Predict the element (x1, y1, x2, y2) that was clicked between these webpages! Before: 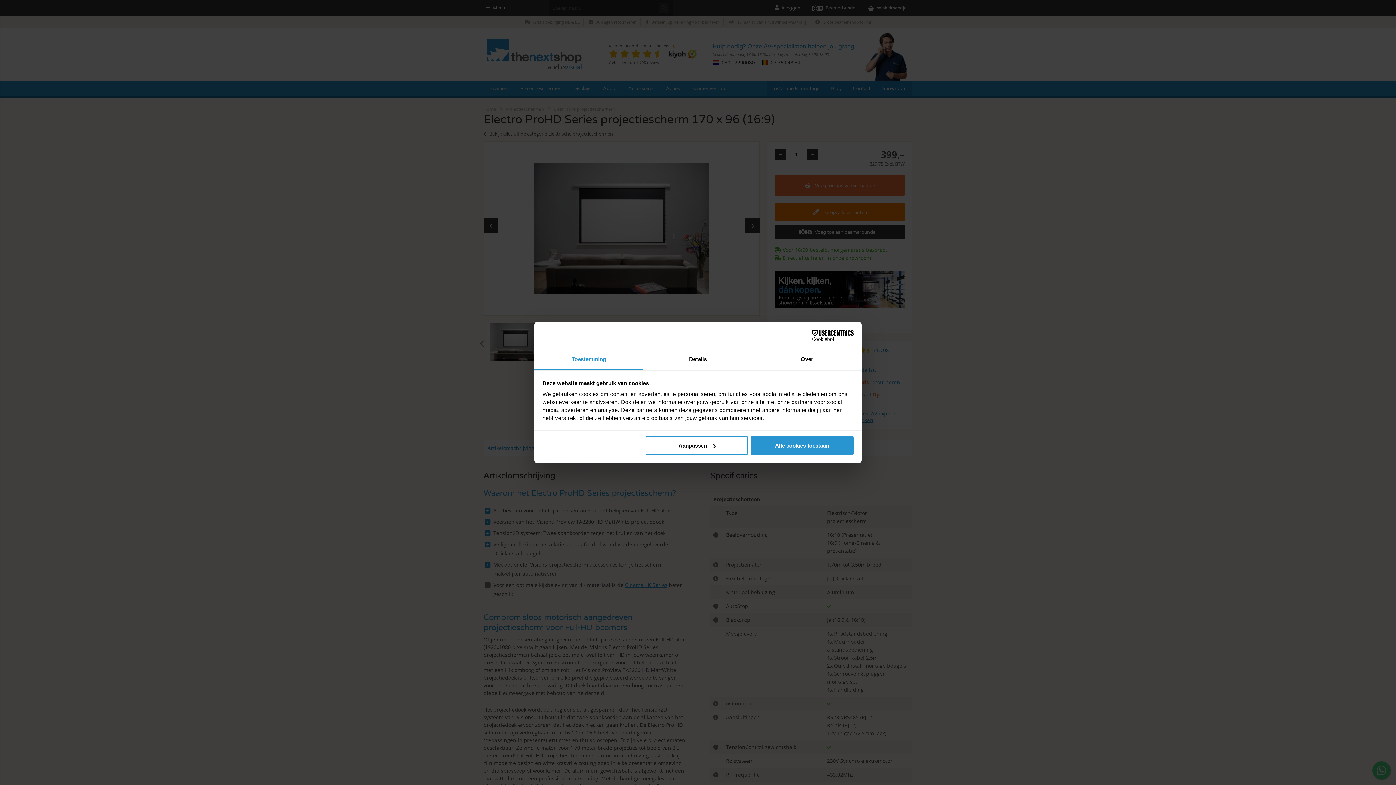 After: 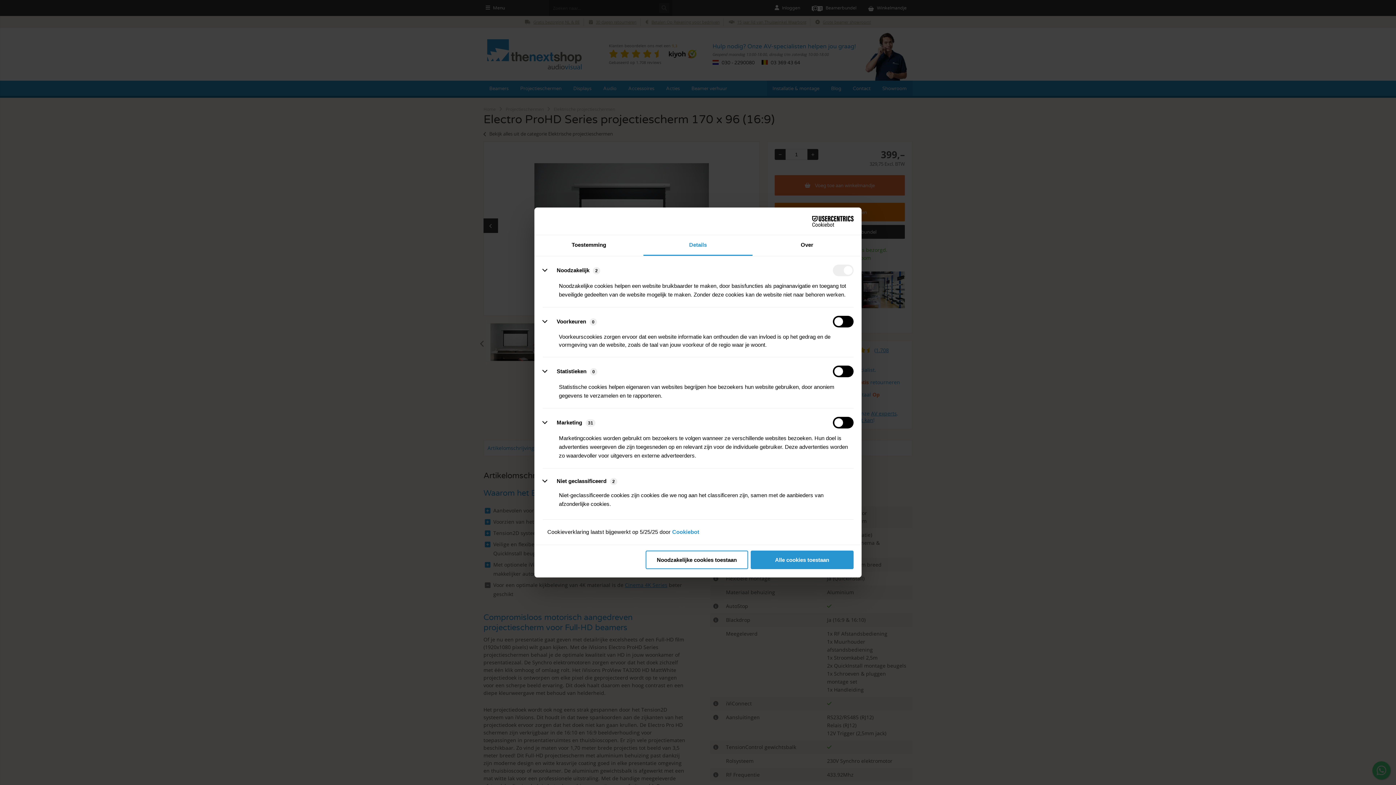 Action: label: Aanpassen bbox: (645, 436, 748, 454)